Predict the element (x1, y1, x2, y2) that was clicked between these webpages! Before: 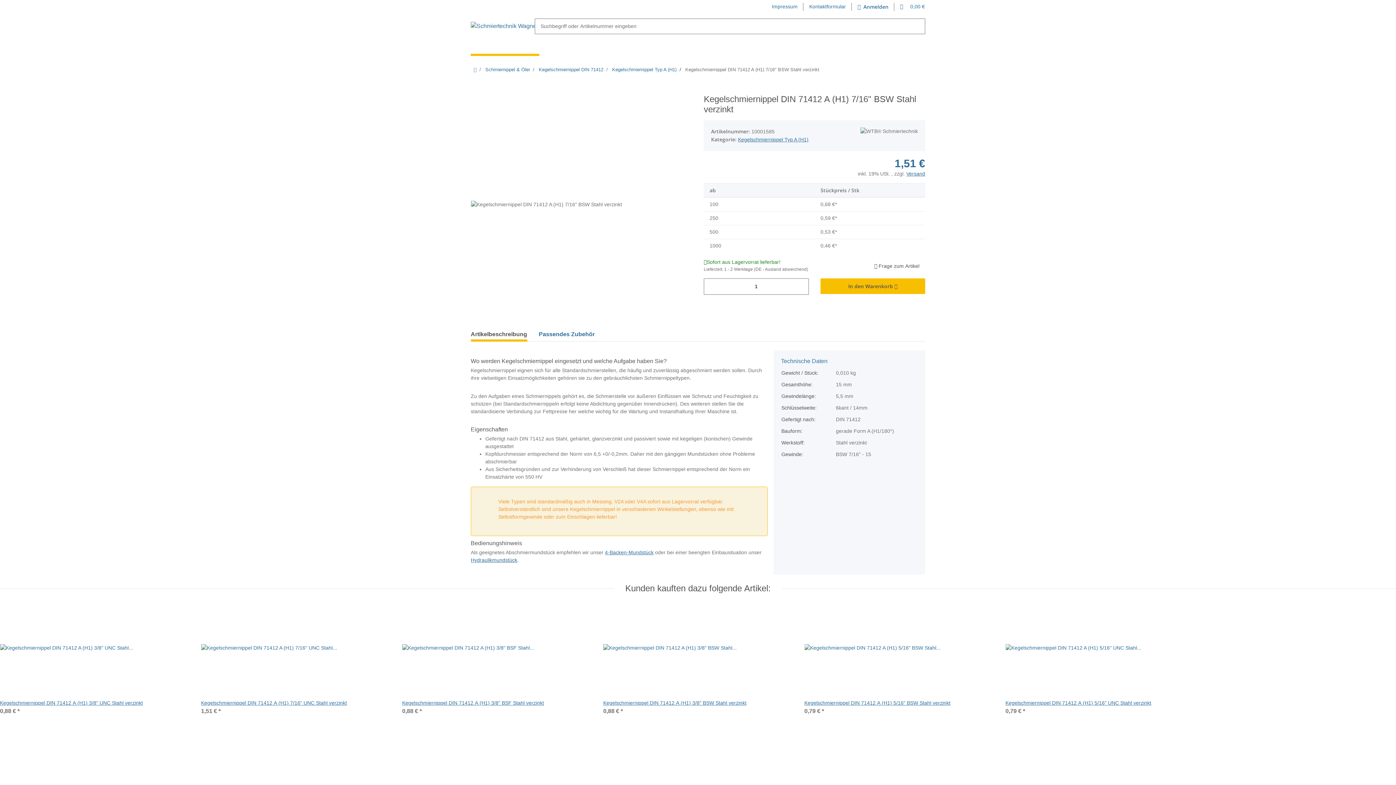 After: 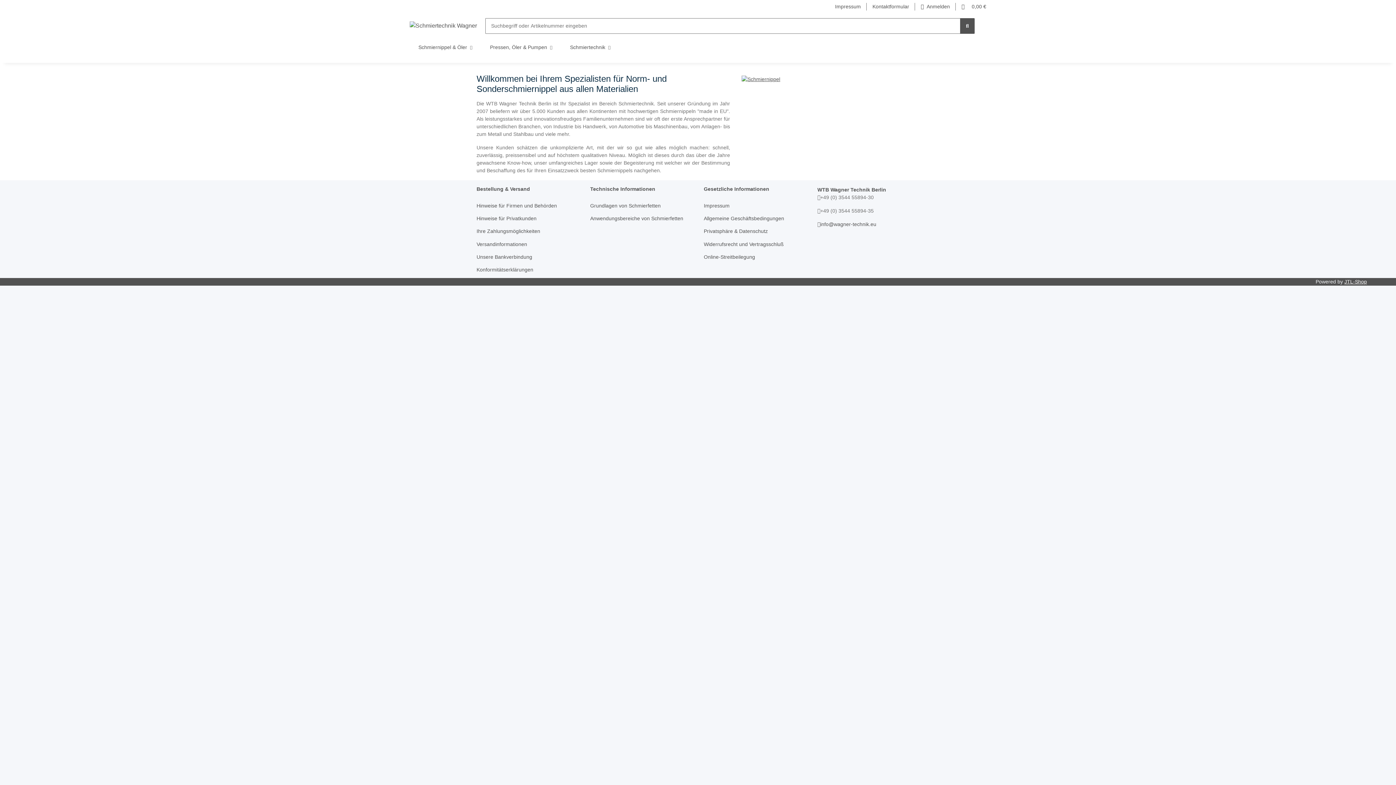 Action: bbox: (470, 19, 529, 33)